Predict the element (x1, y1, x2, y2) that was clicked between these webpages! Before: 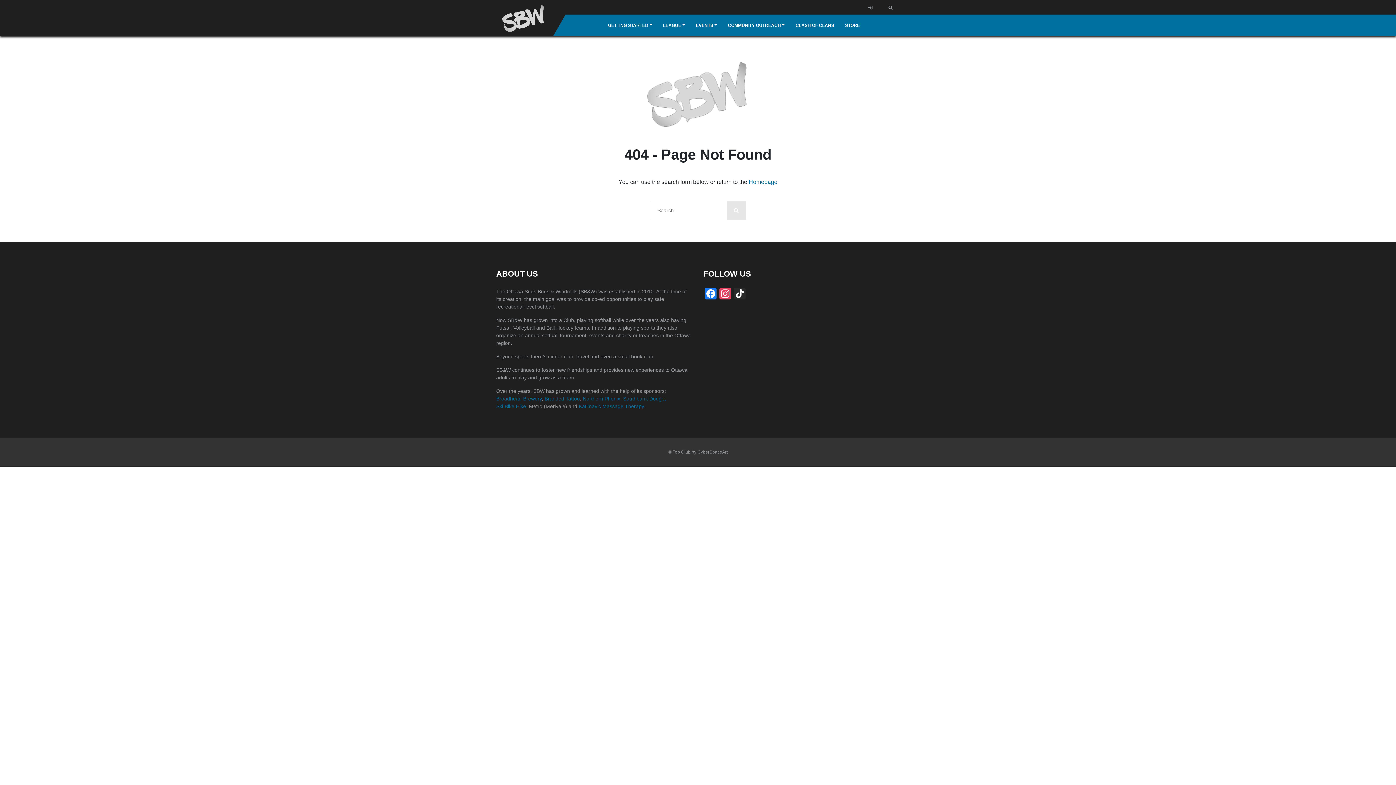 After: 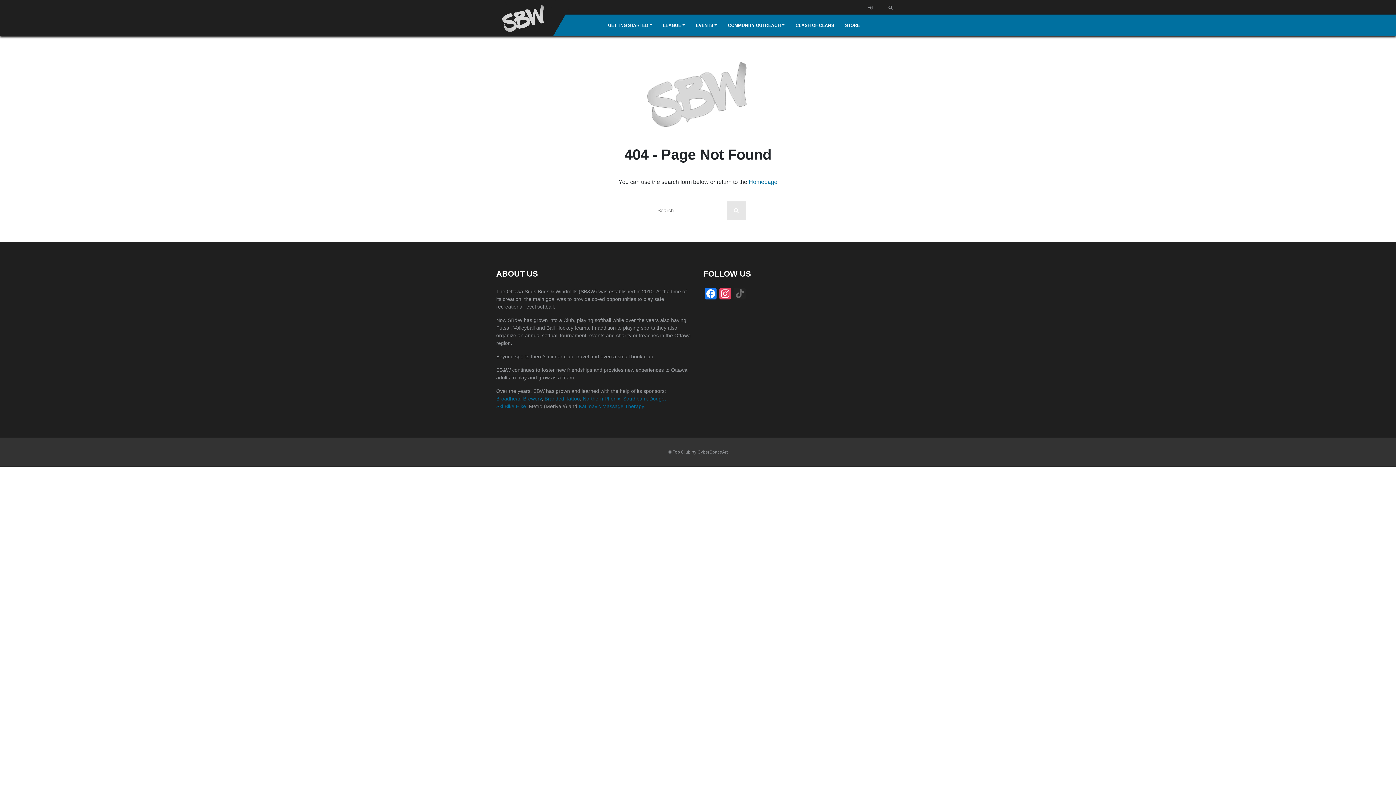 Action: bbox: (732, 287, 747, 301) label: TikTok